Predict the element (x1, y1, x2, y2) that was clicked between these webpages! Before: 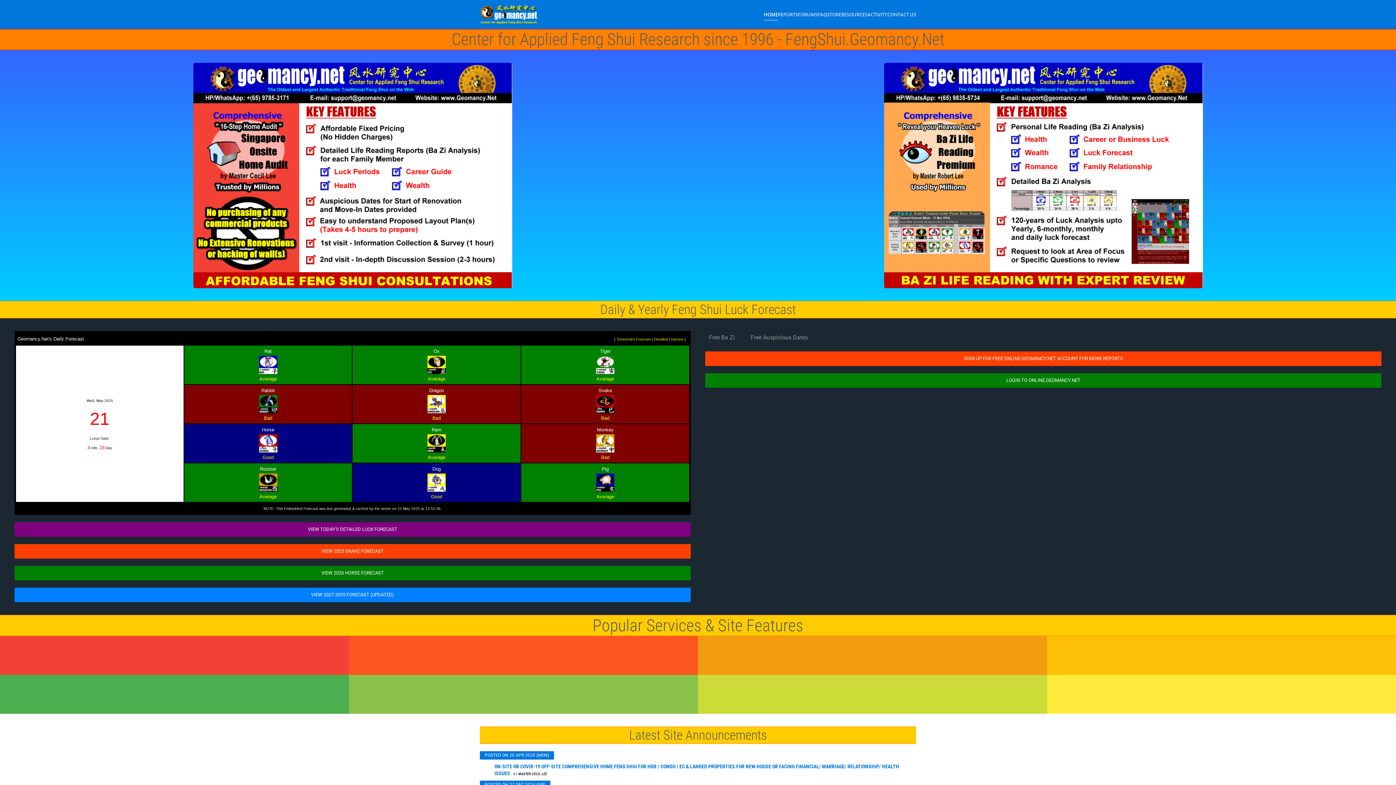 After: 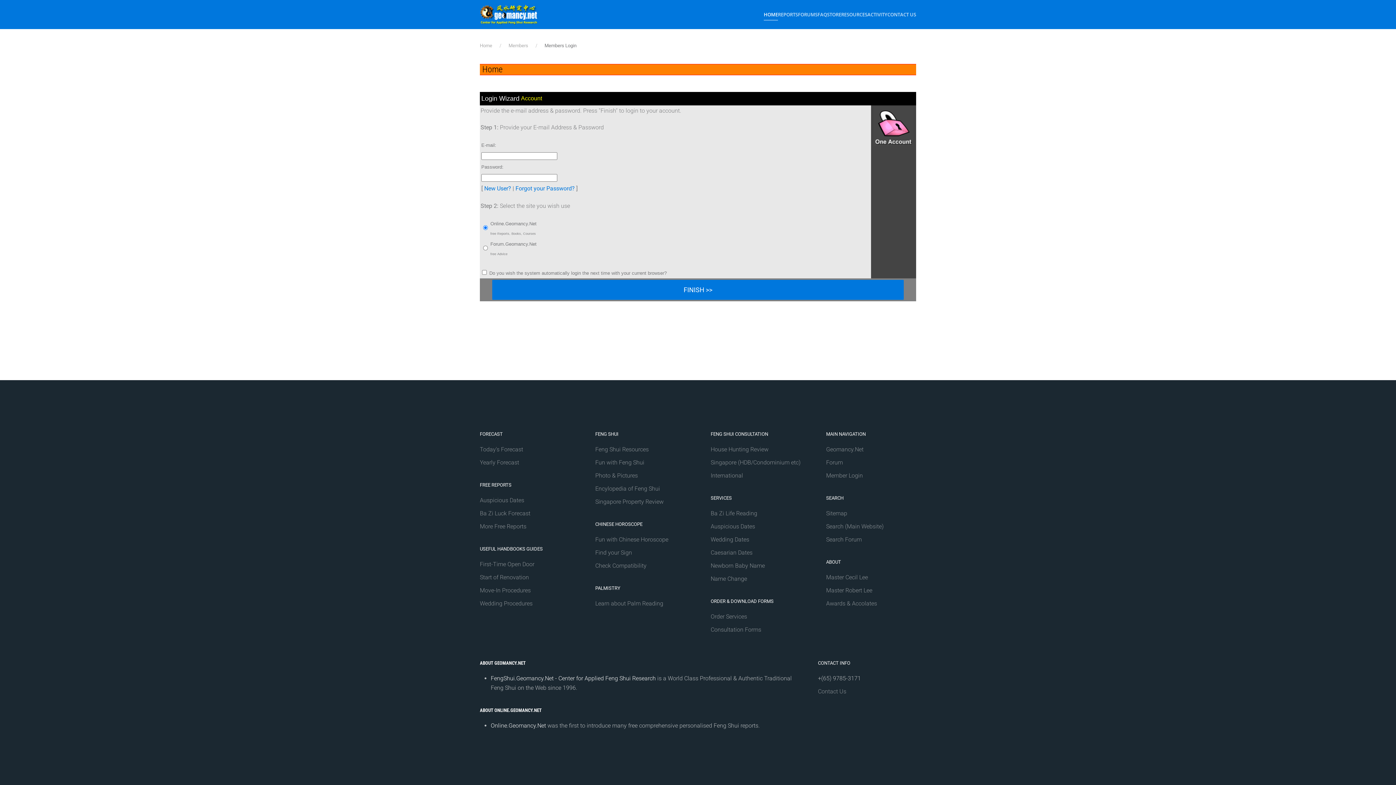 Action: bbox: (778, 0, 798, 29) label: REPORTS